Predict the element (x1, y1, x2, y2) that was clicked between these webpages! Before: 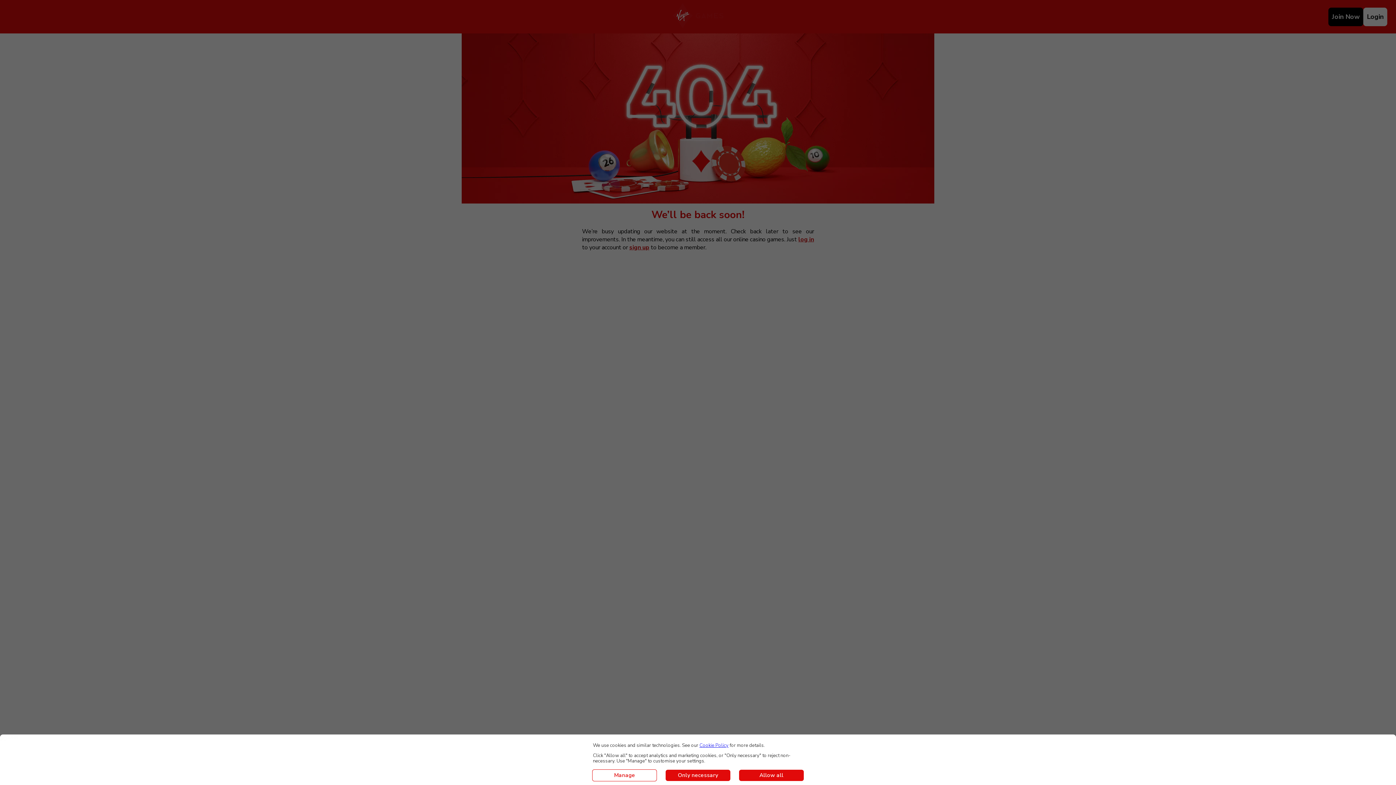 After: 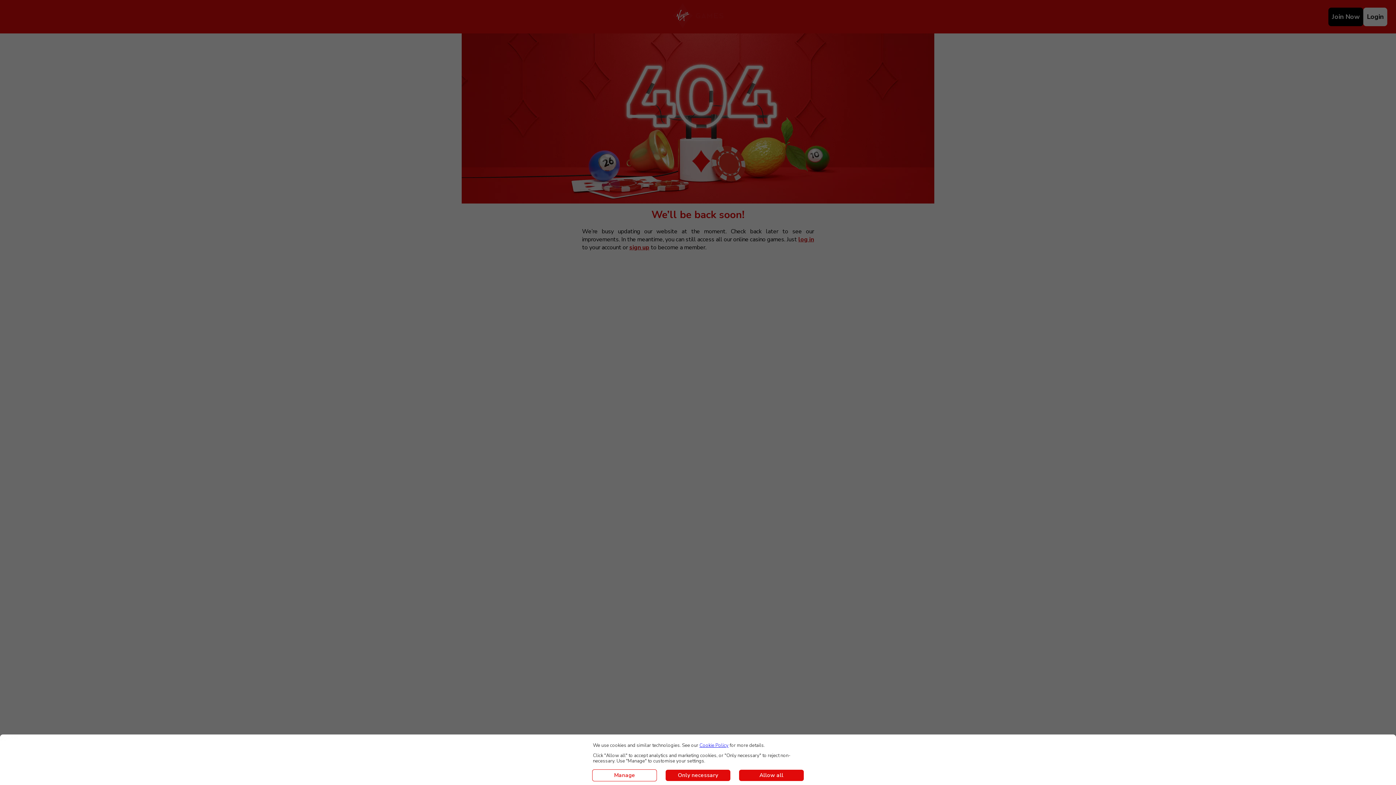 Action: bbox: (699, 742, 728, 749) label: Cookie Policy